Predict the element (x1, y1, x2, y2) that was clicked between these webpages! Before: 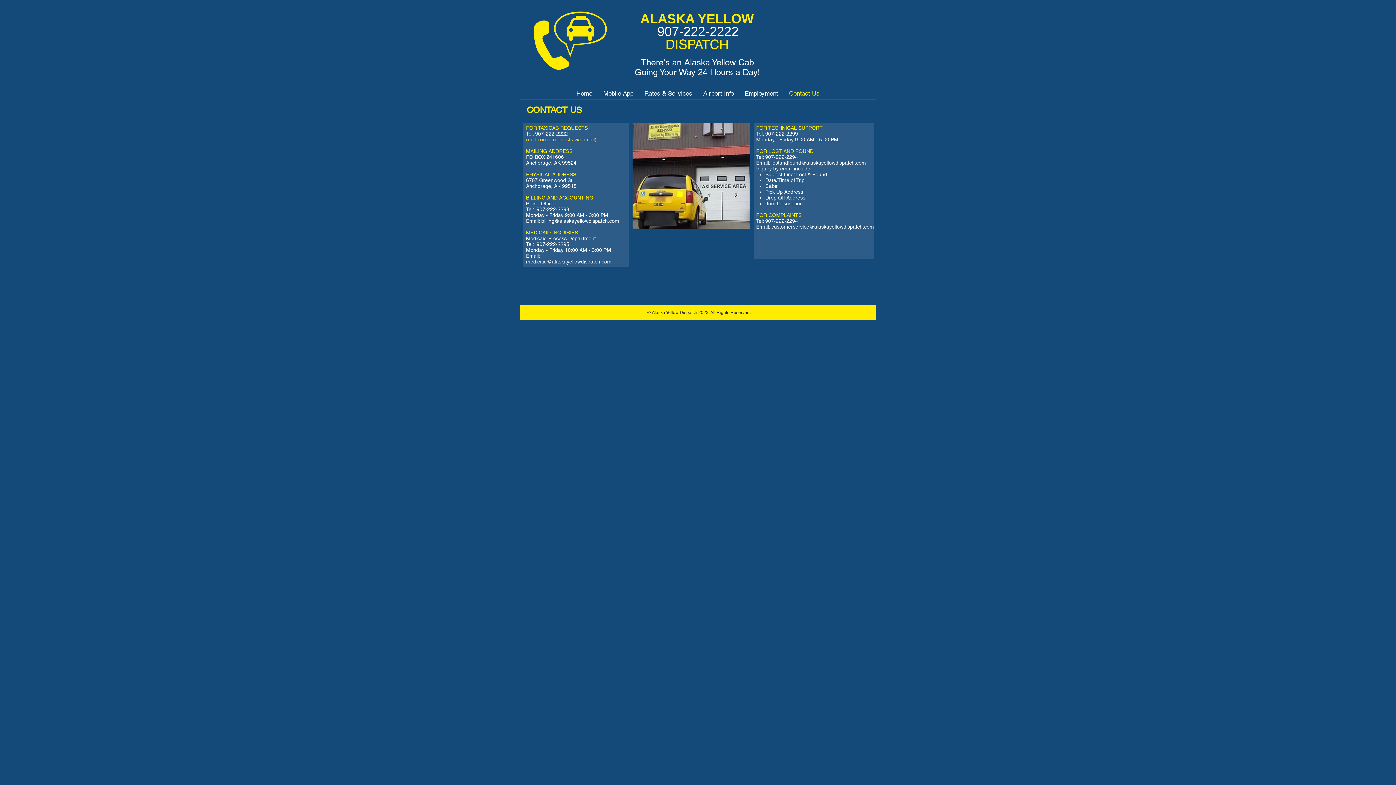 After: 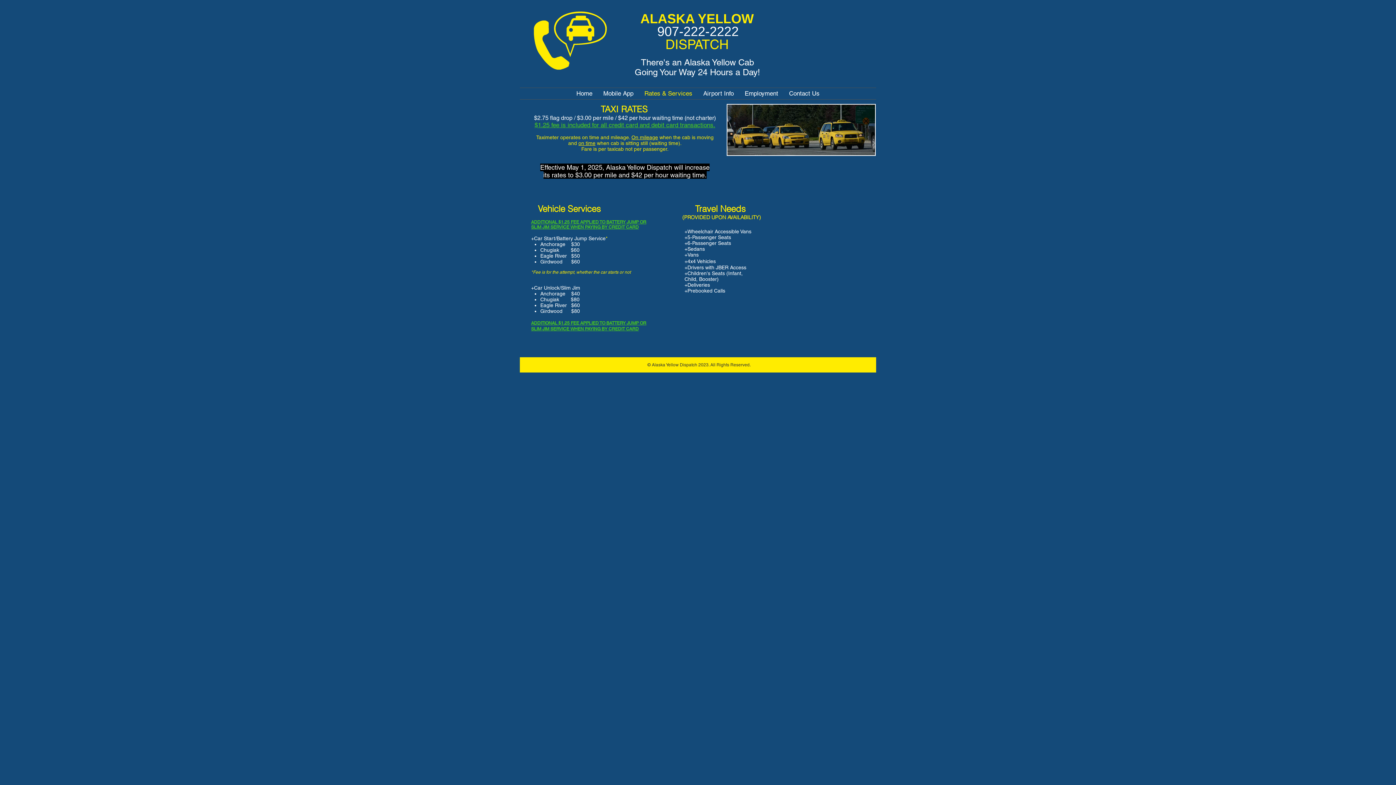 Action: bbox: (639, 88, 698, 99) label: Rates & Services